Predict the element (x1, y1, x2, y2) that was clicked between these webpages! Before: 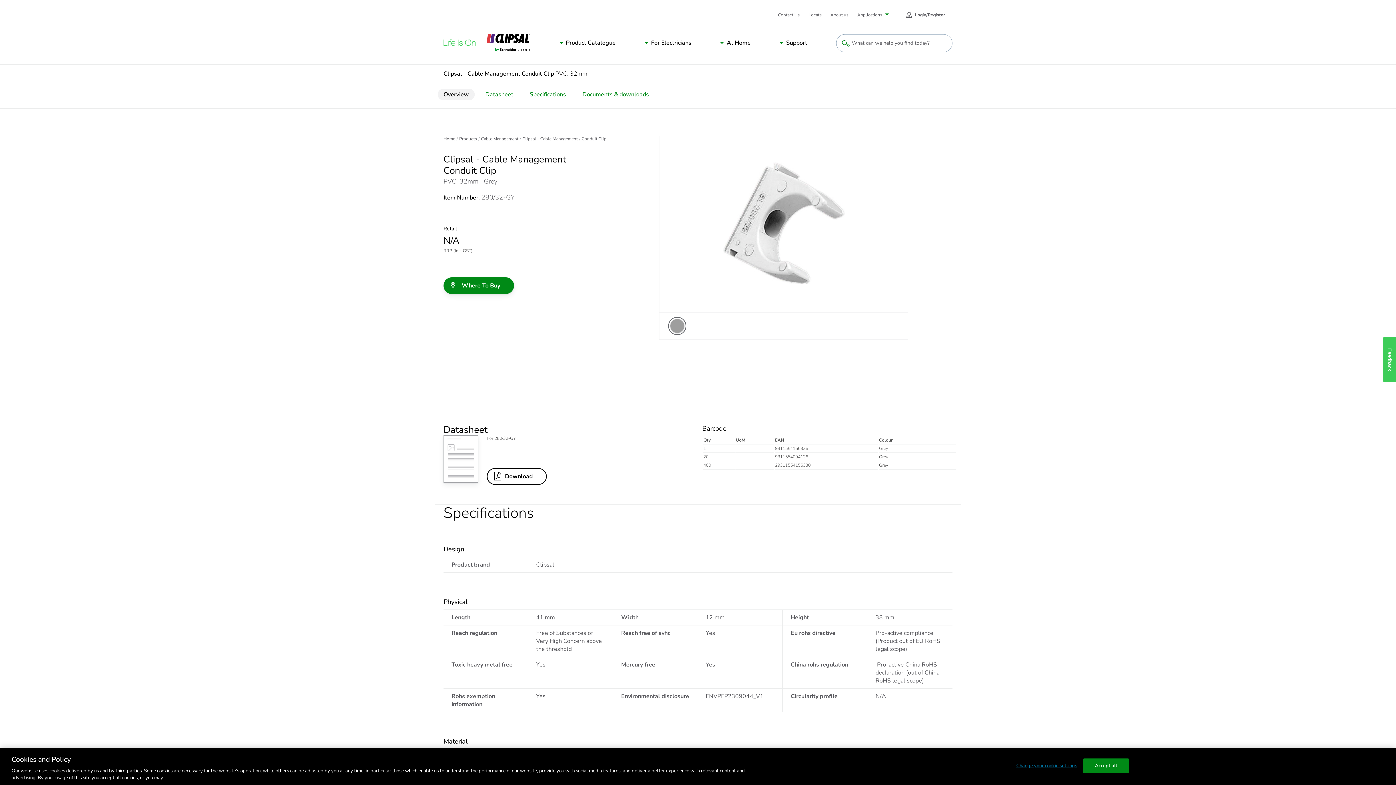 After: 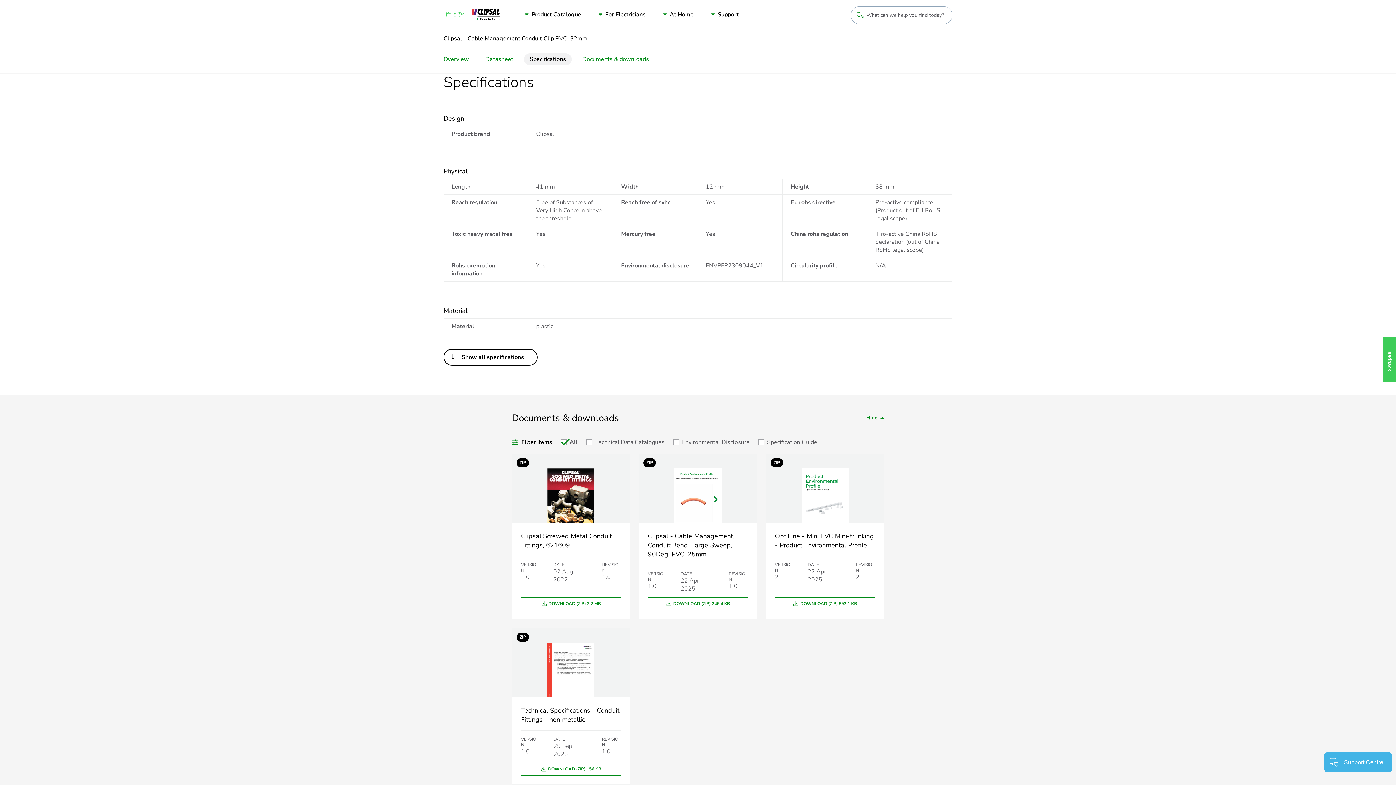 Action: bbox: (524, 88, 572, 100) label: Specifications